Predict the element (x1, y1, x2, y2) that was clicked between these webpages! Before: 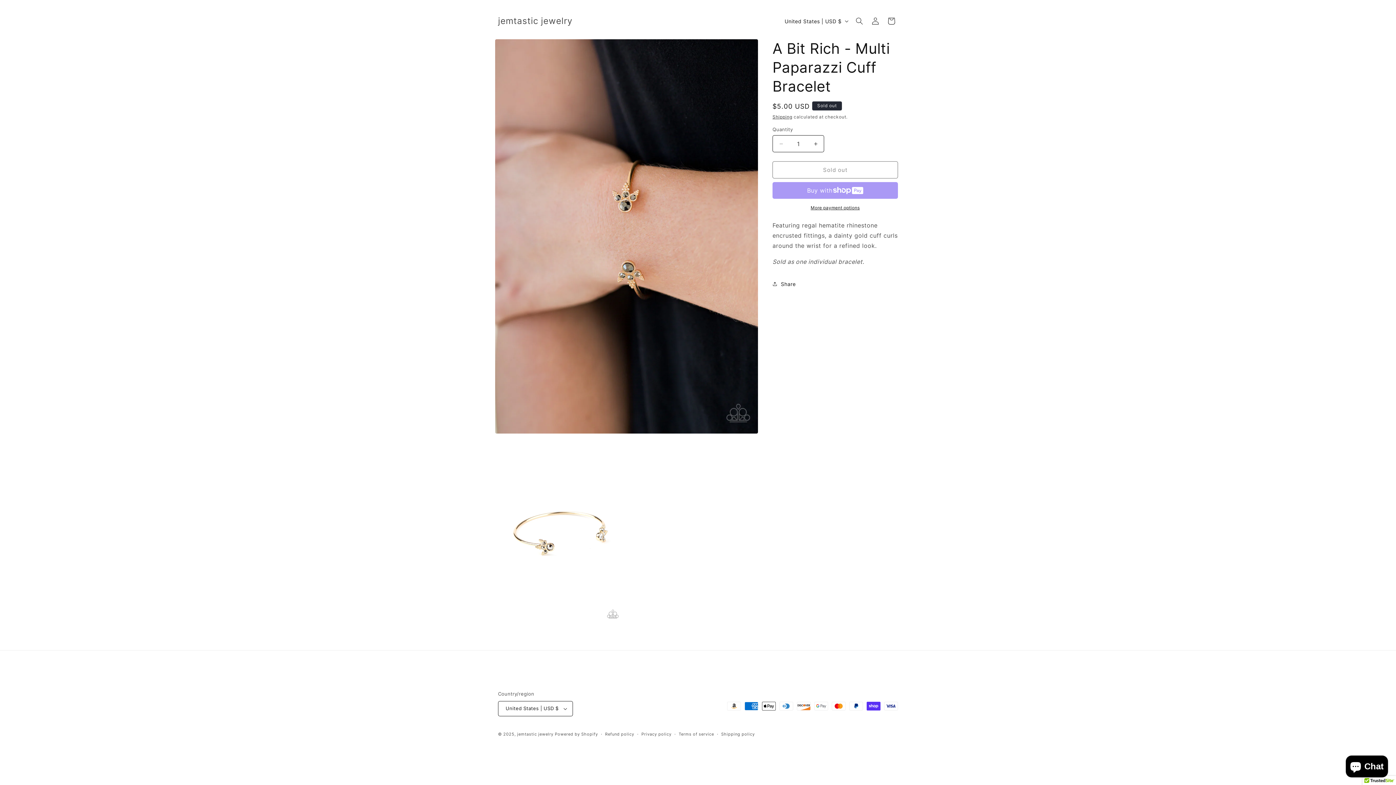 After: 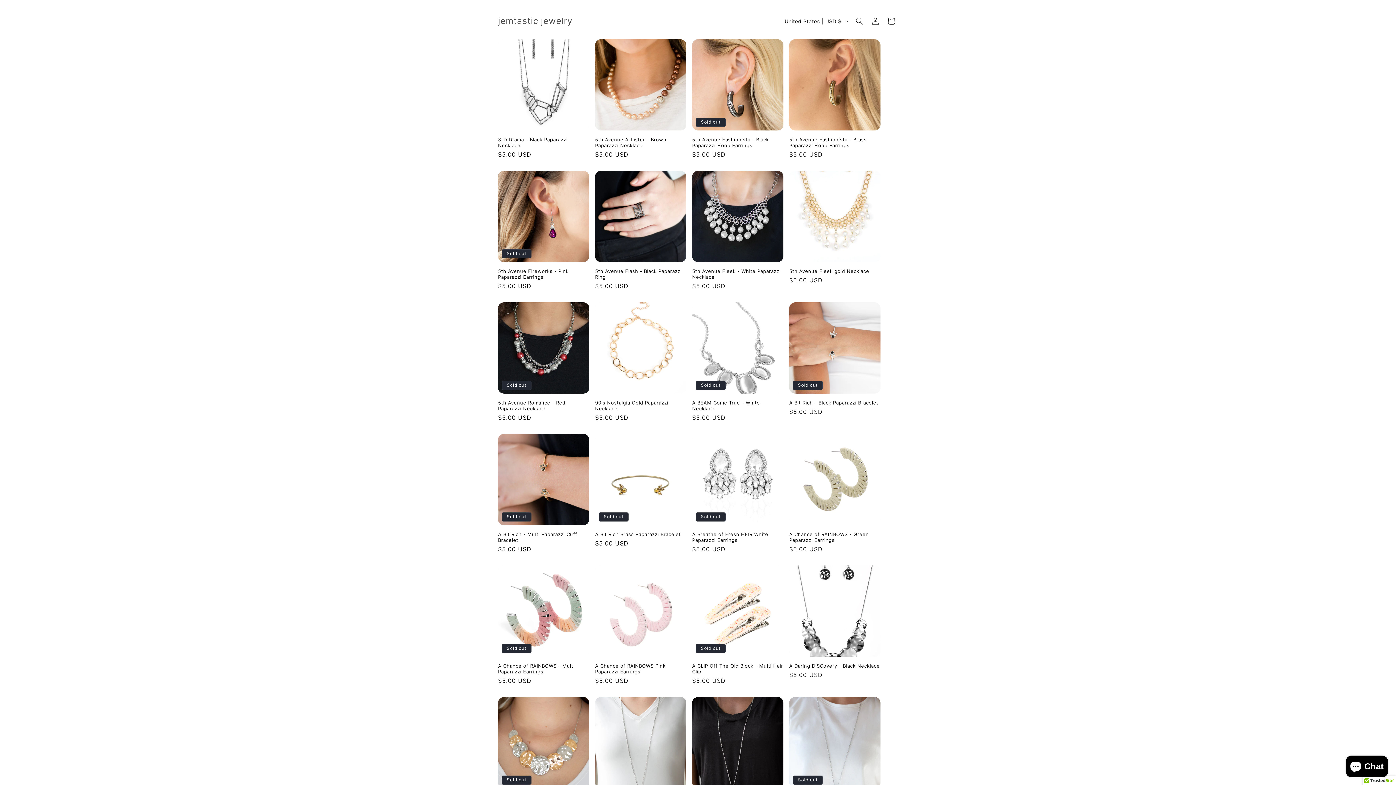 Action: bbox: (517, 731, 553, 737) label: jemtastic jewelry